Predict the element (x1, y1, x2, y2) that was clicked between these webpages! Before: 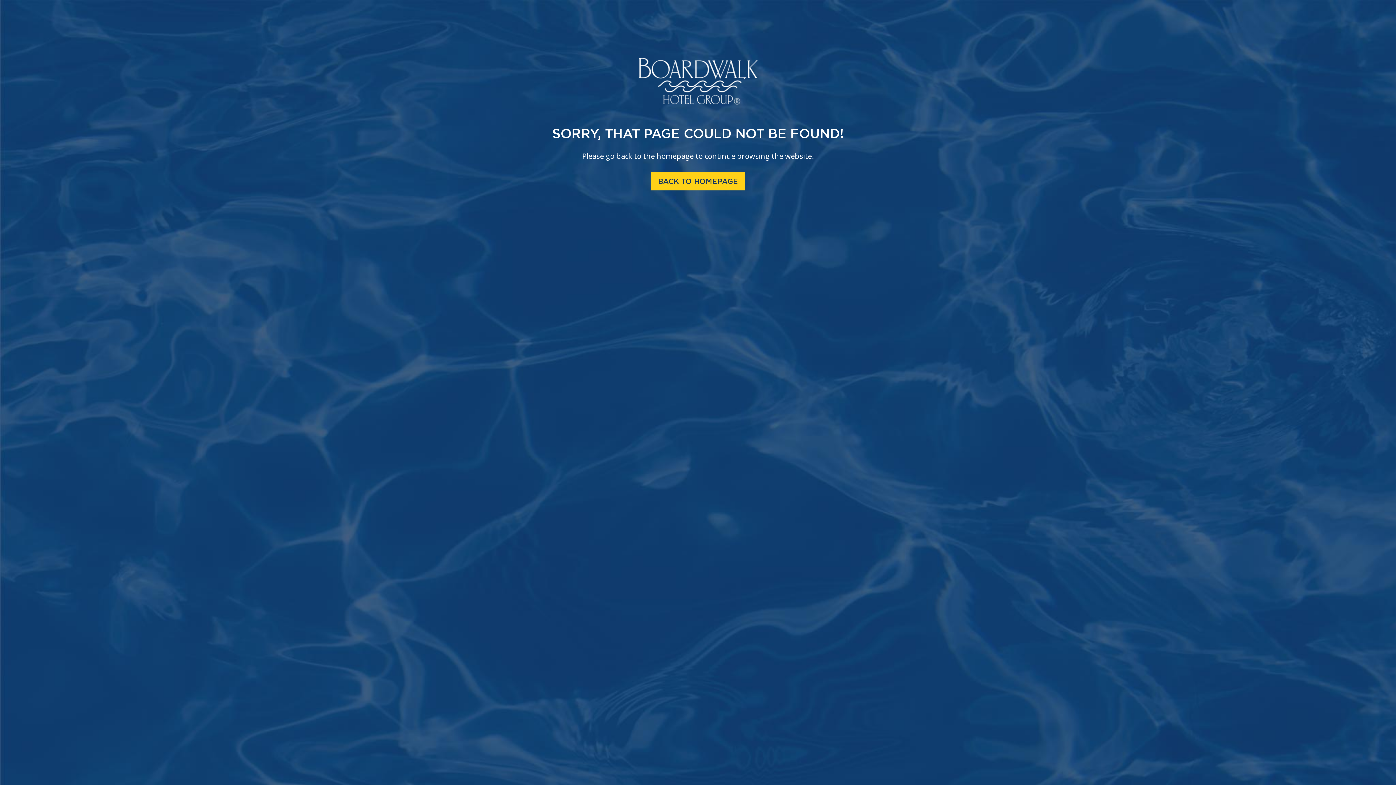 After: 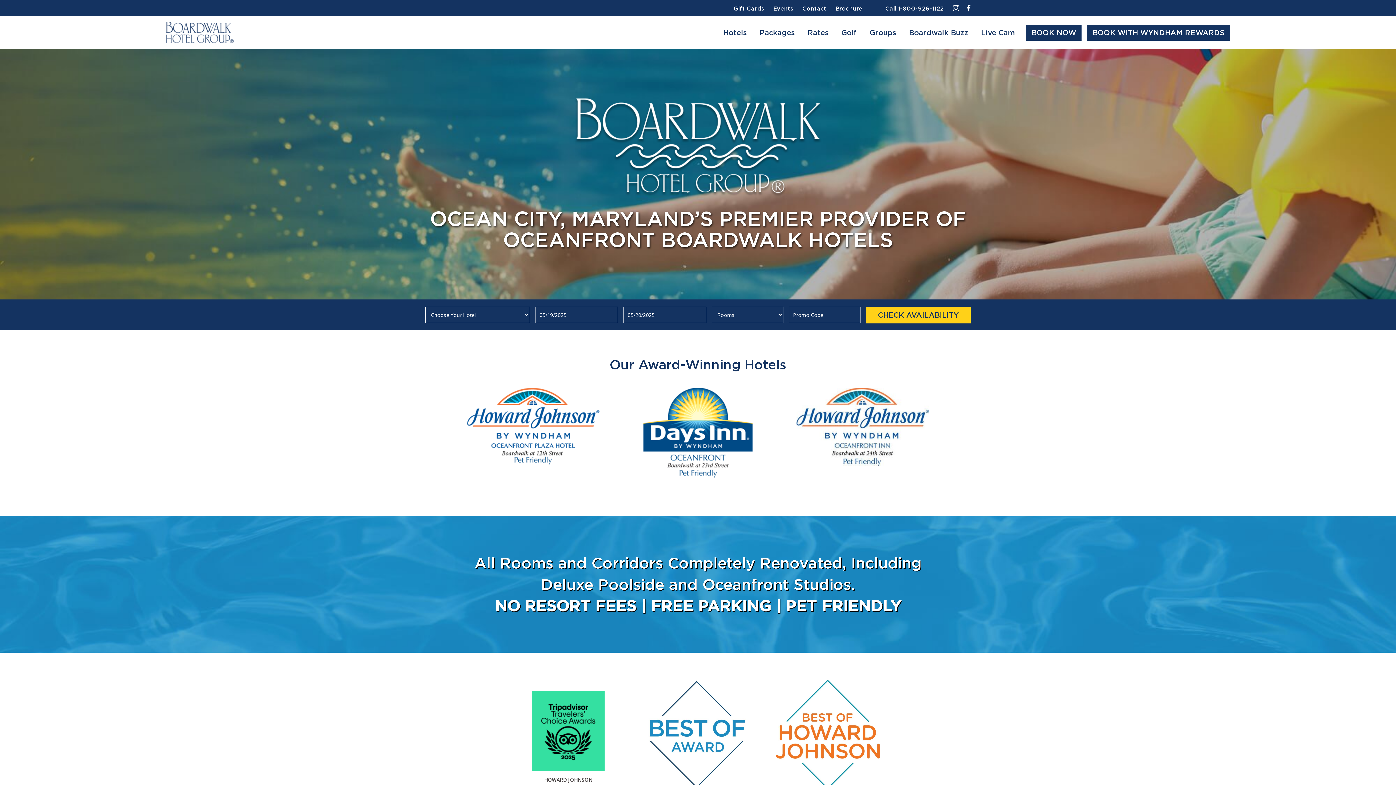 Action: bbox: (638, 81, 757, 91)